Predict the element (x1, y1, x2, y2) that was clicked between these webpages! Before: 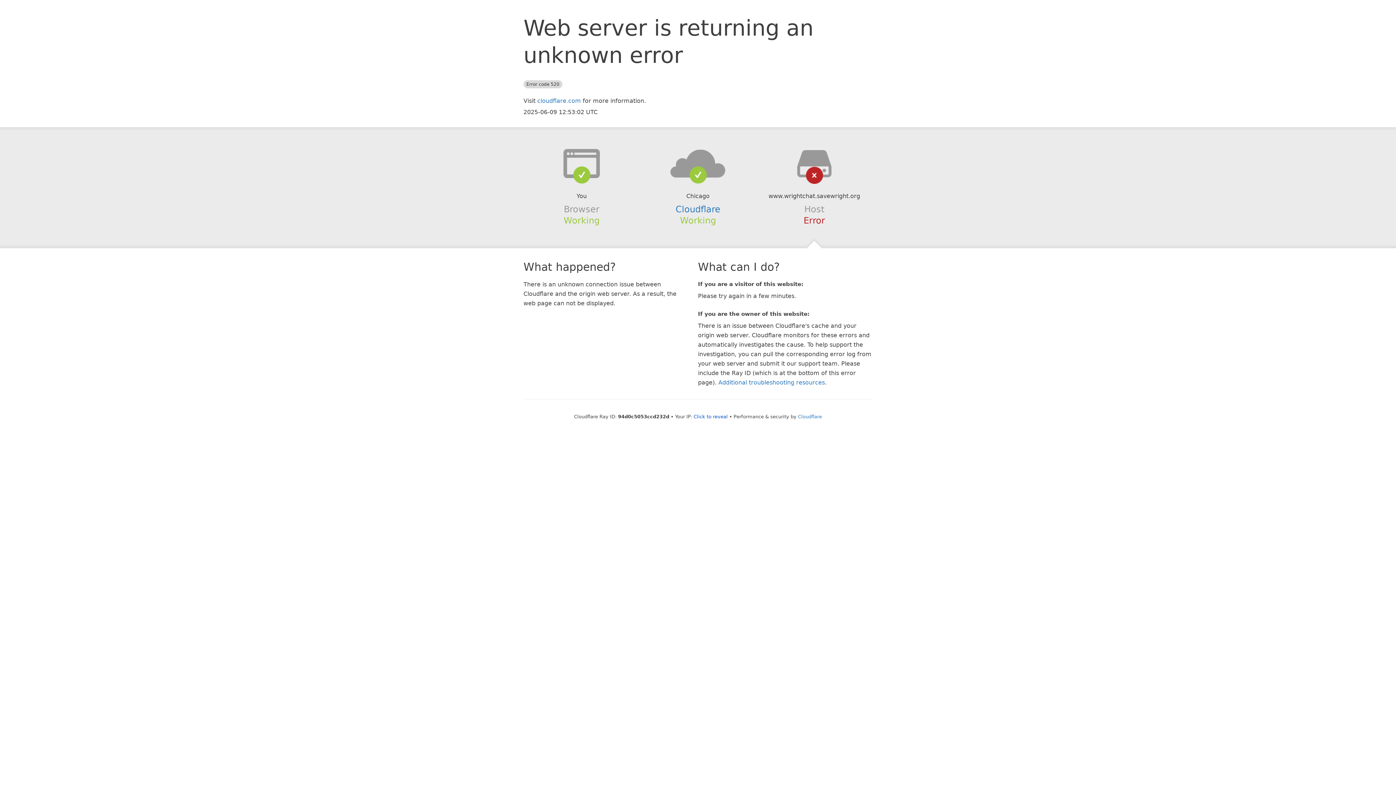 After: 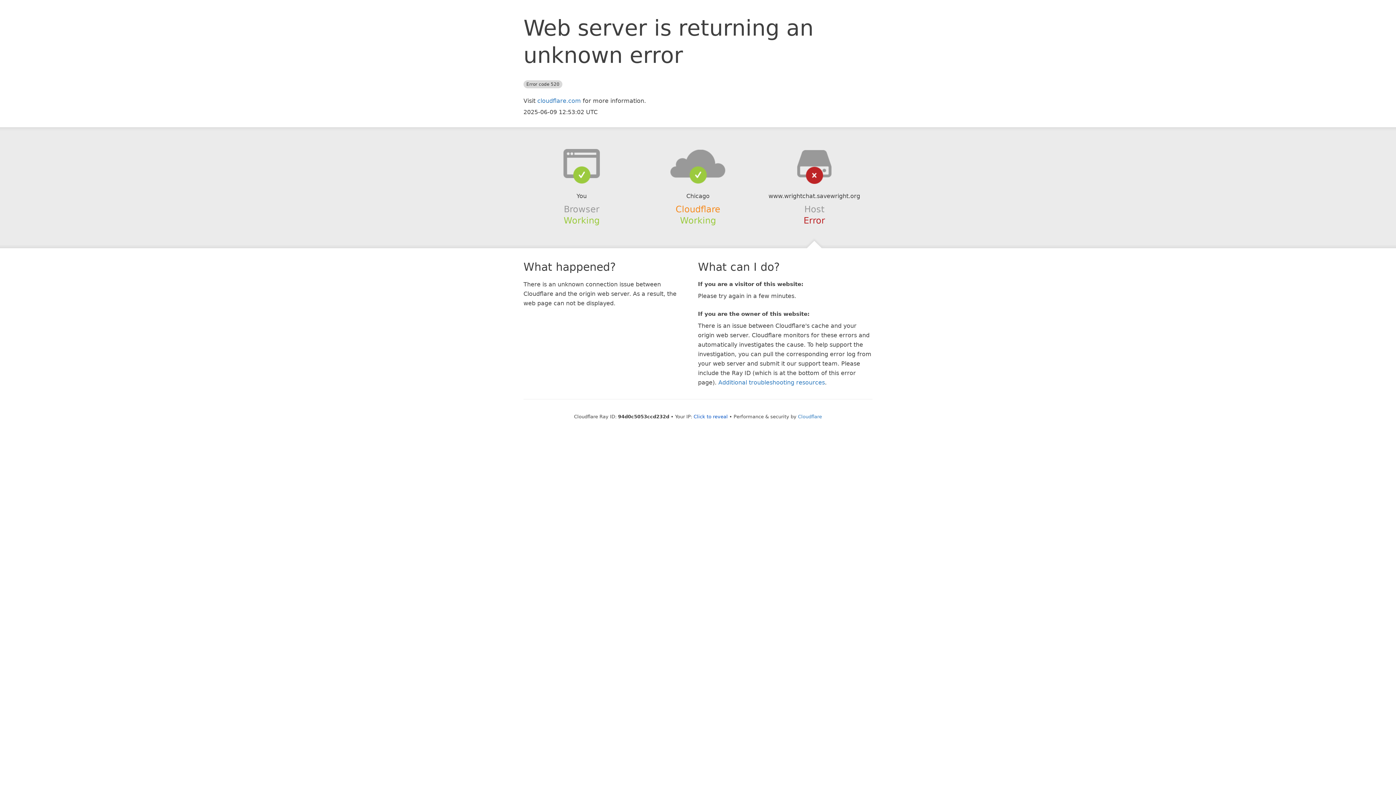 Action: bbox: (675, 204, 720, 214) label: Cloudflare